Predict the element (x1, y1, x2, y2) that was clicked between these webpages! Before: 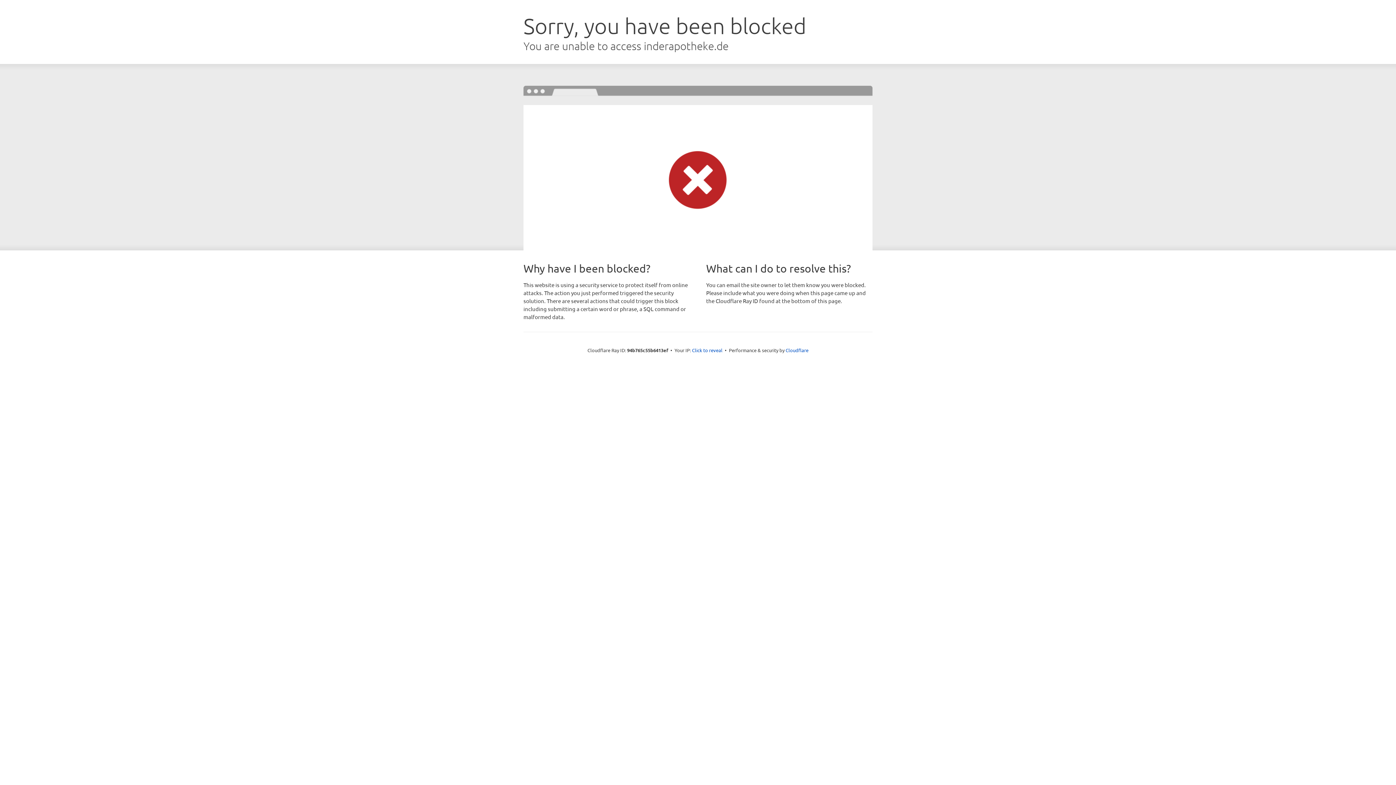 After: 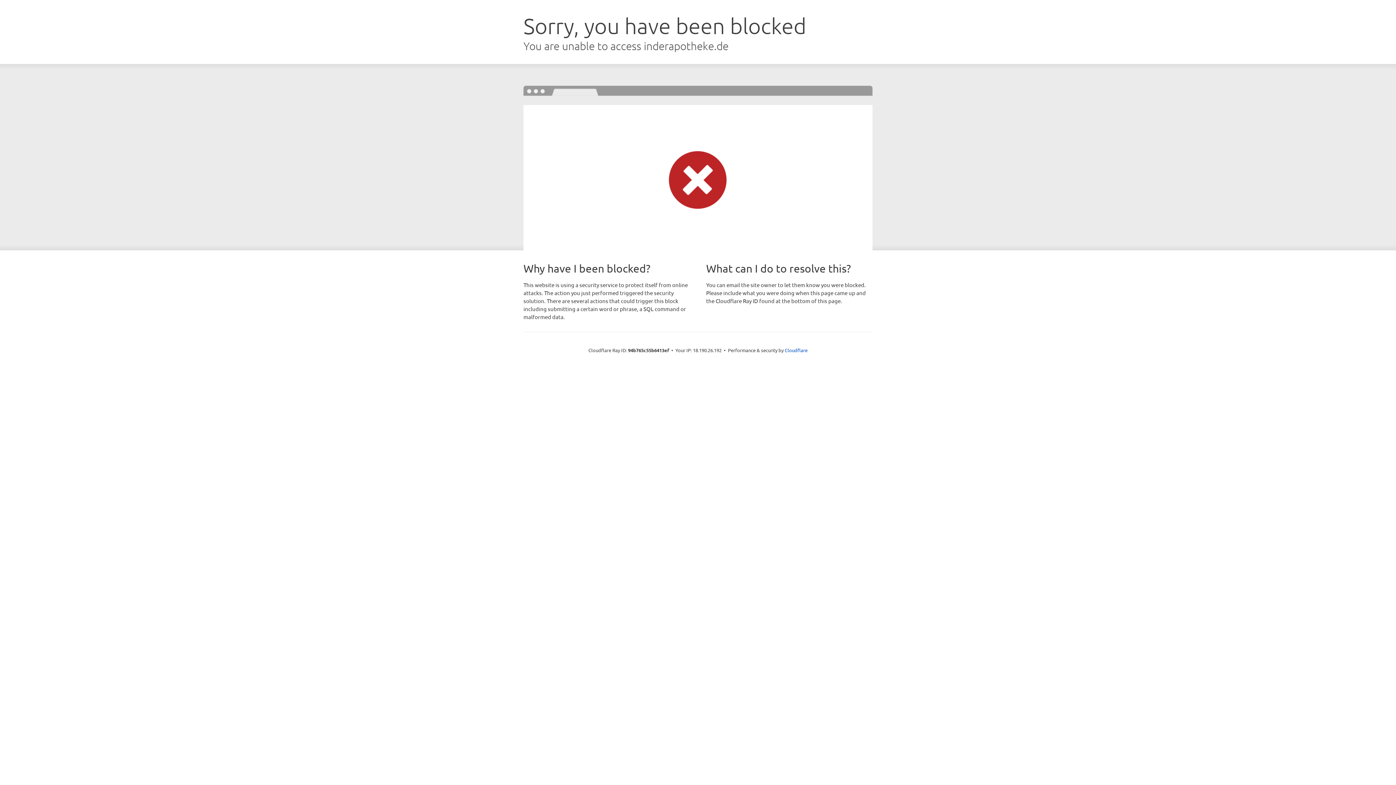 Action: bbox: (692, 346, 722, 353) label: Click to reveal